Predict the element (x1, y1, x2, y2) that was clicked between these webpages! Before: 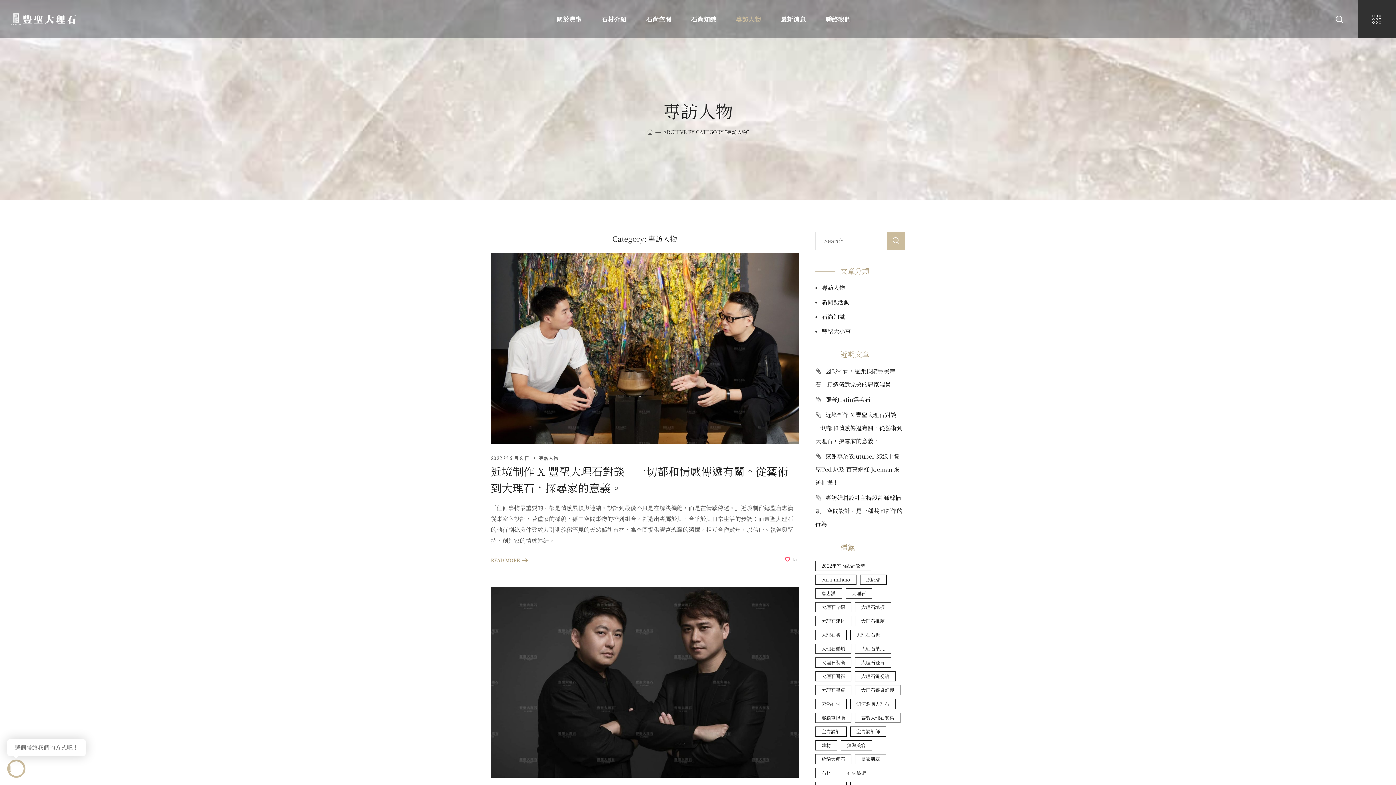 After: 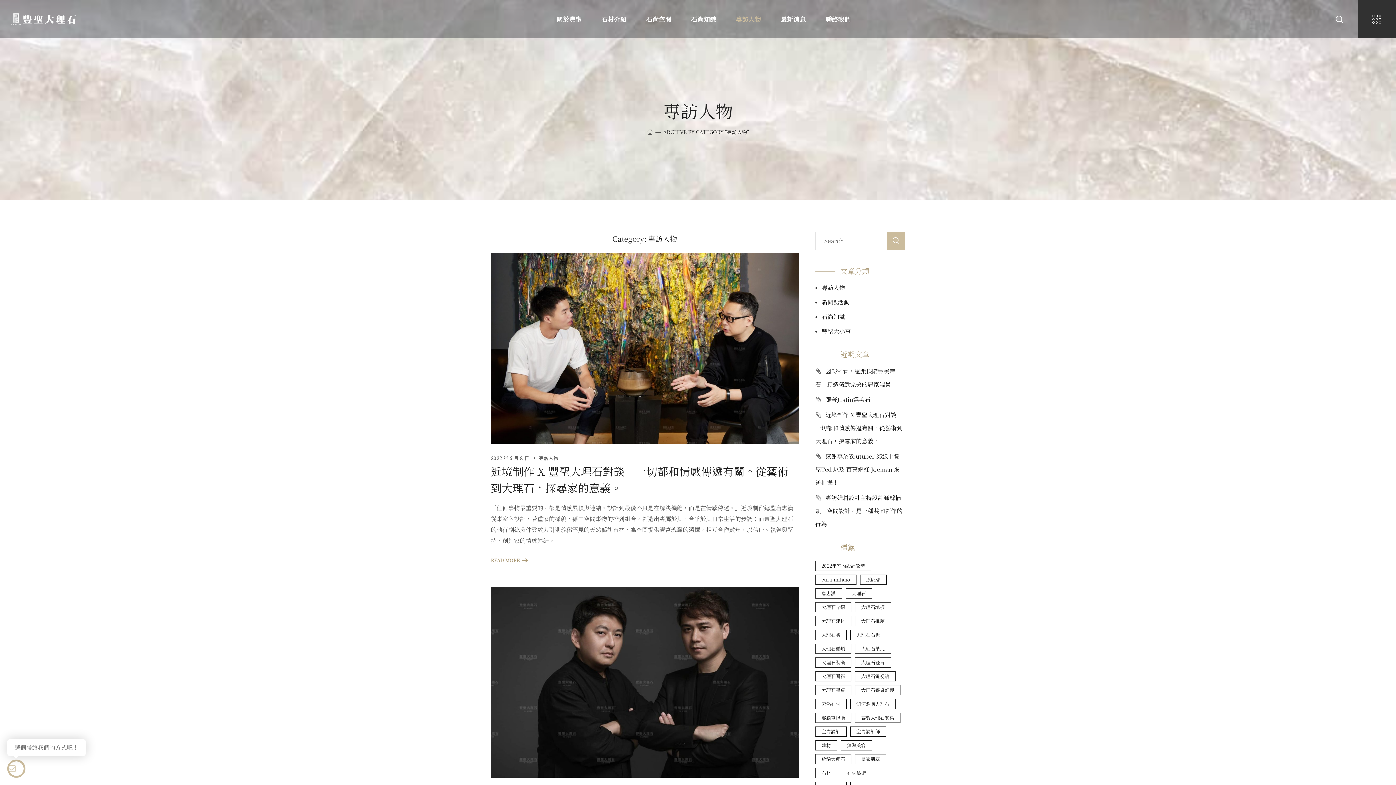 Action: bbox: (784, 556, 799, 562) label: 151